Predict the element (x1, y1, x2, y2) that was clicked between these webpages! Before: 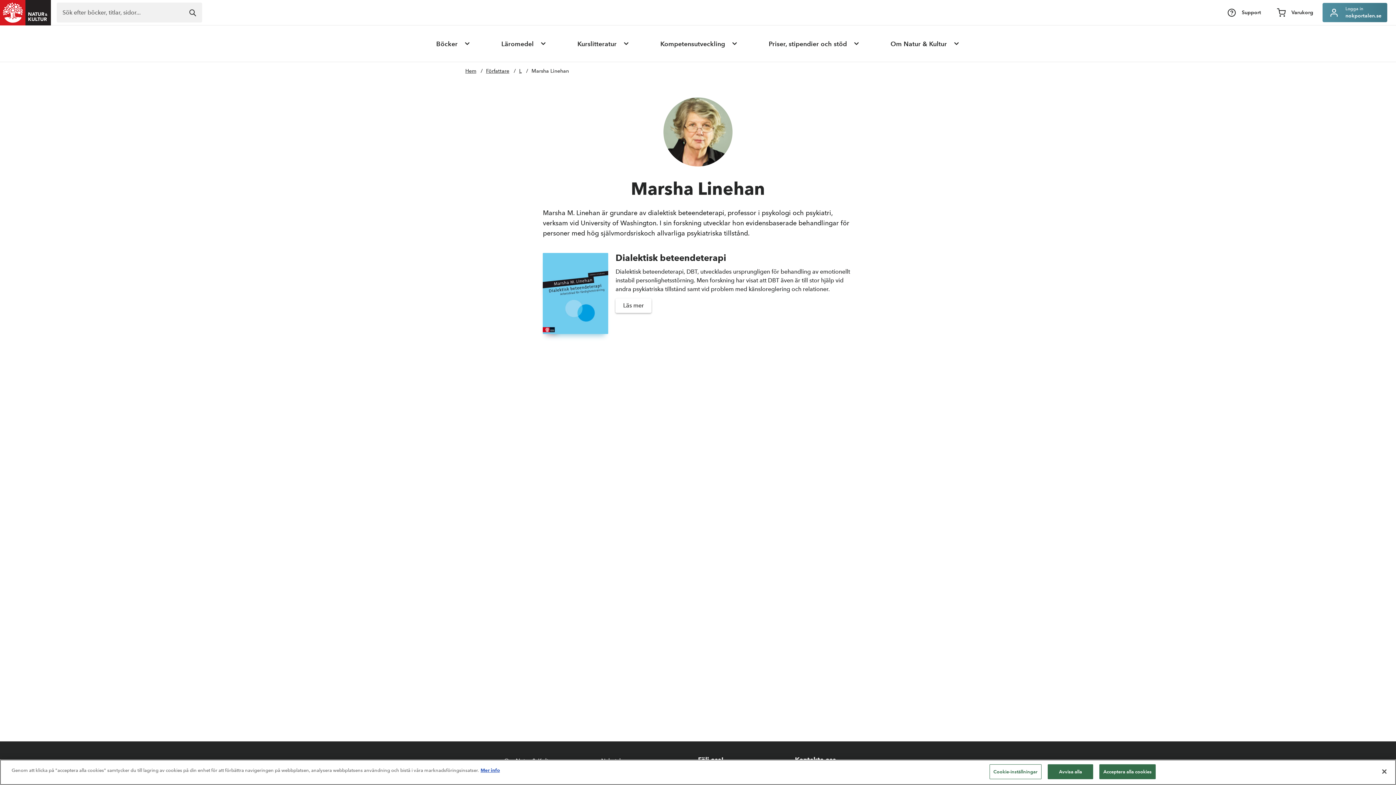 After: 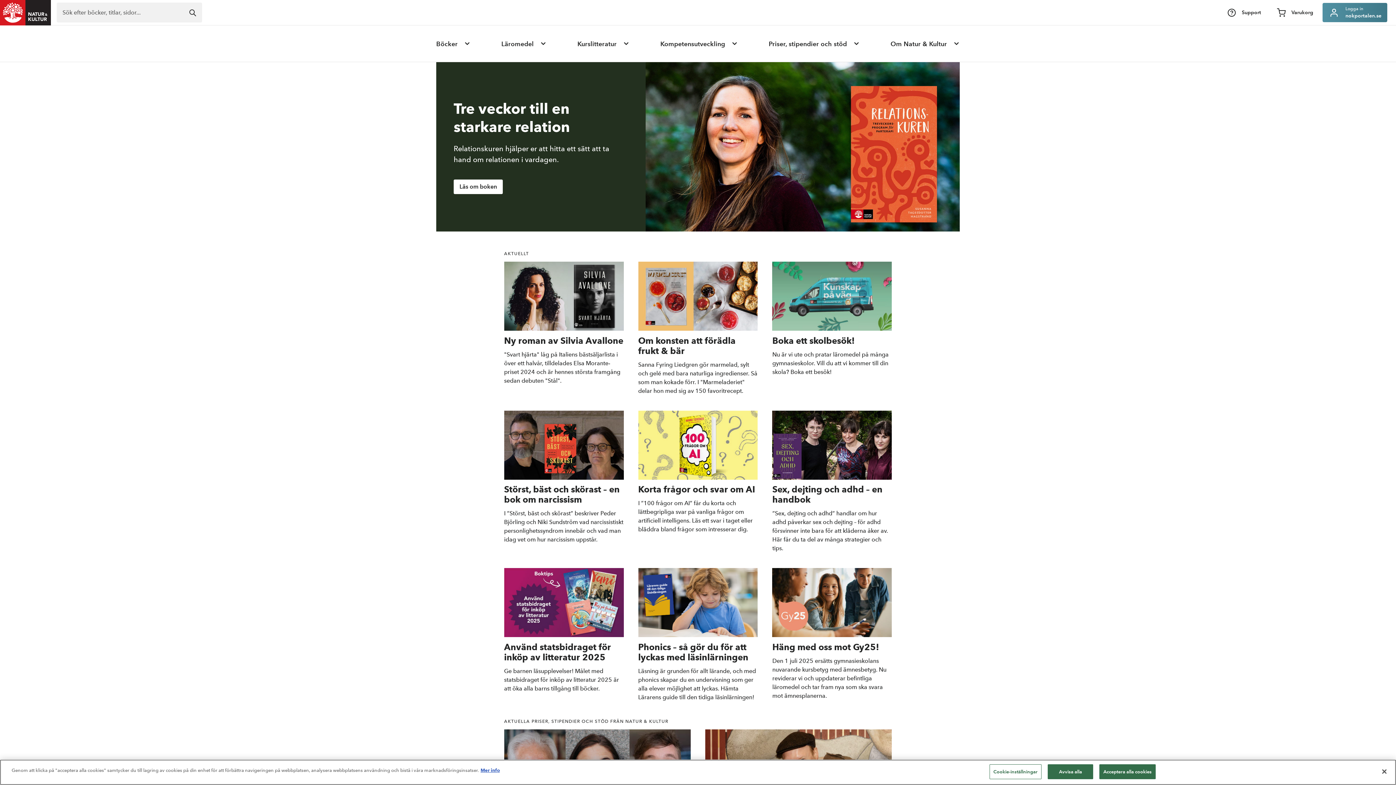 Action: label: Hem bbox: (465, 65, 476, 76)